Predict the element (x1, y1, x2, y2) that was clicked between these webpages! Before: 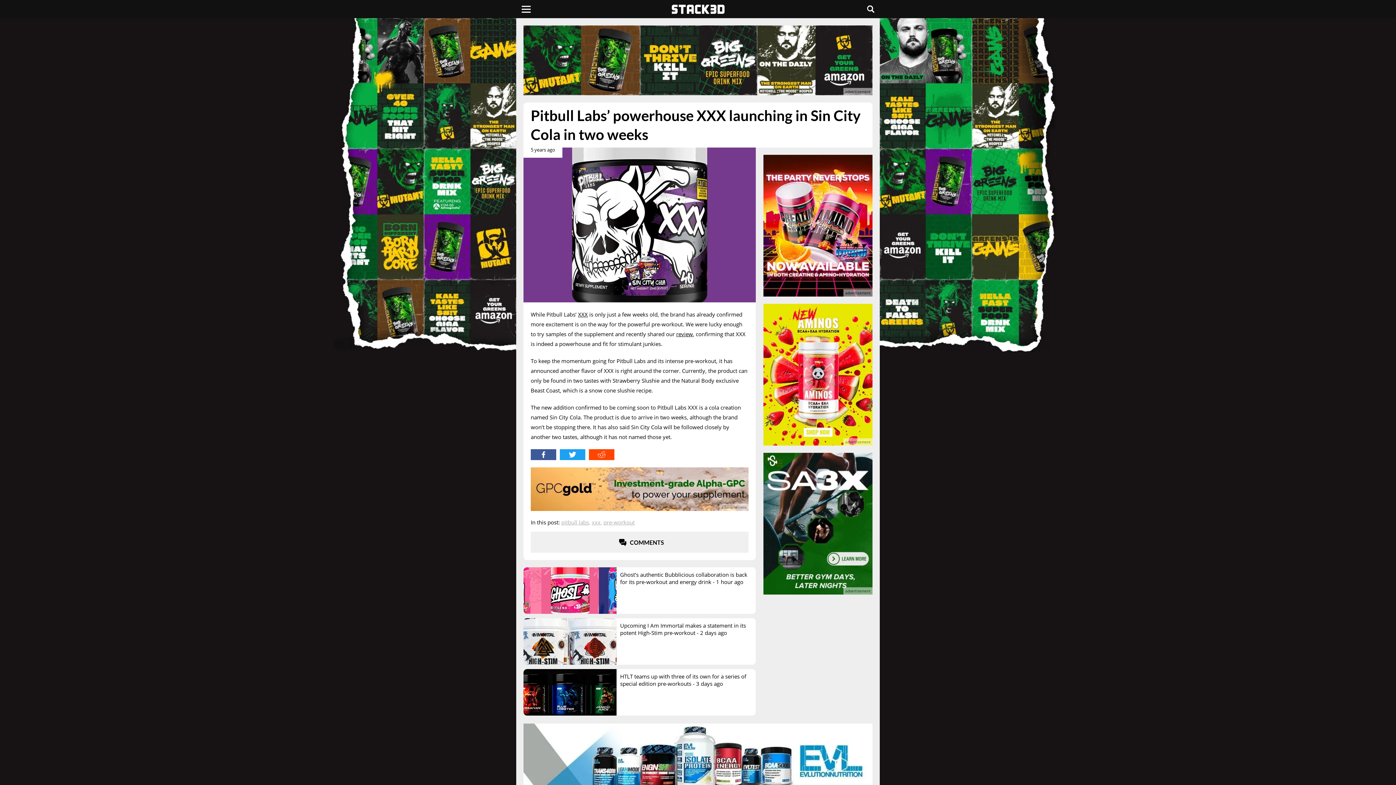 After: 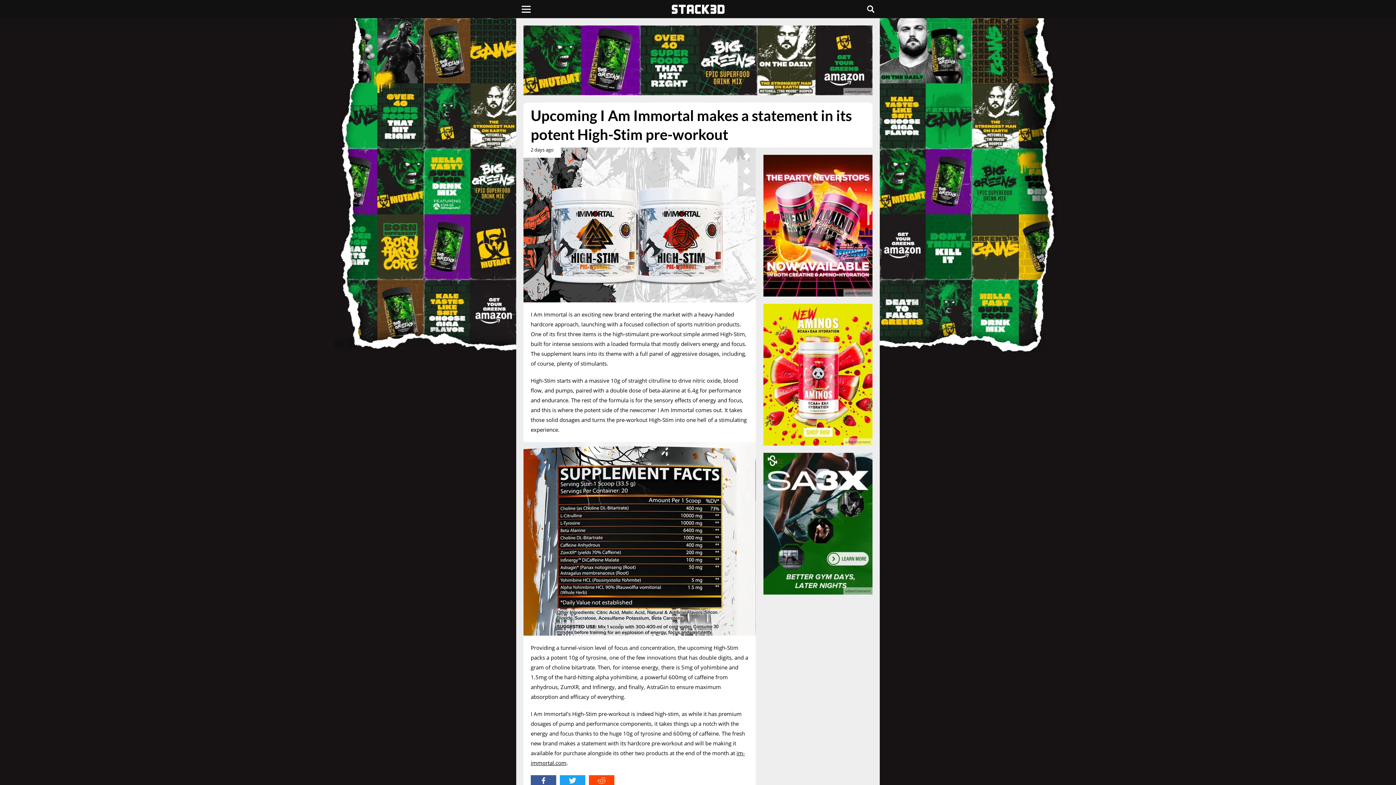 Action: label: Upcoming I Am Immortal makes a statement in its potent High-Stim pre-workout - 2 days ago bbox: (523, 618, 756, 665)